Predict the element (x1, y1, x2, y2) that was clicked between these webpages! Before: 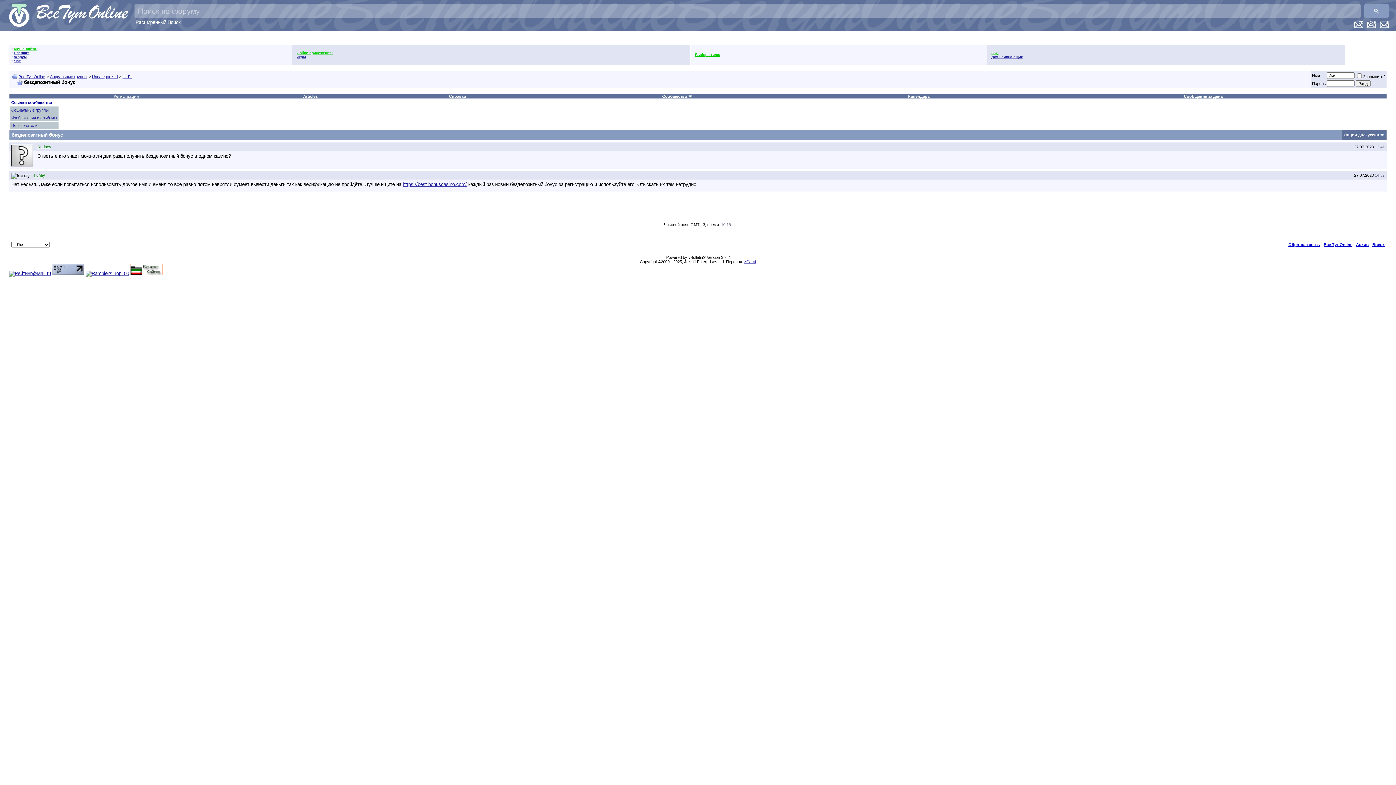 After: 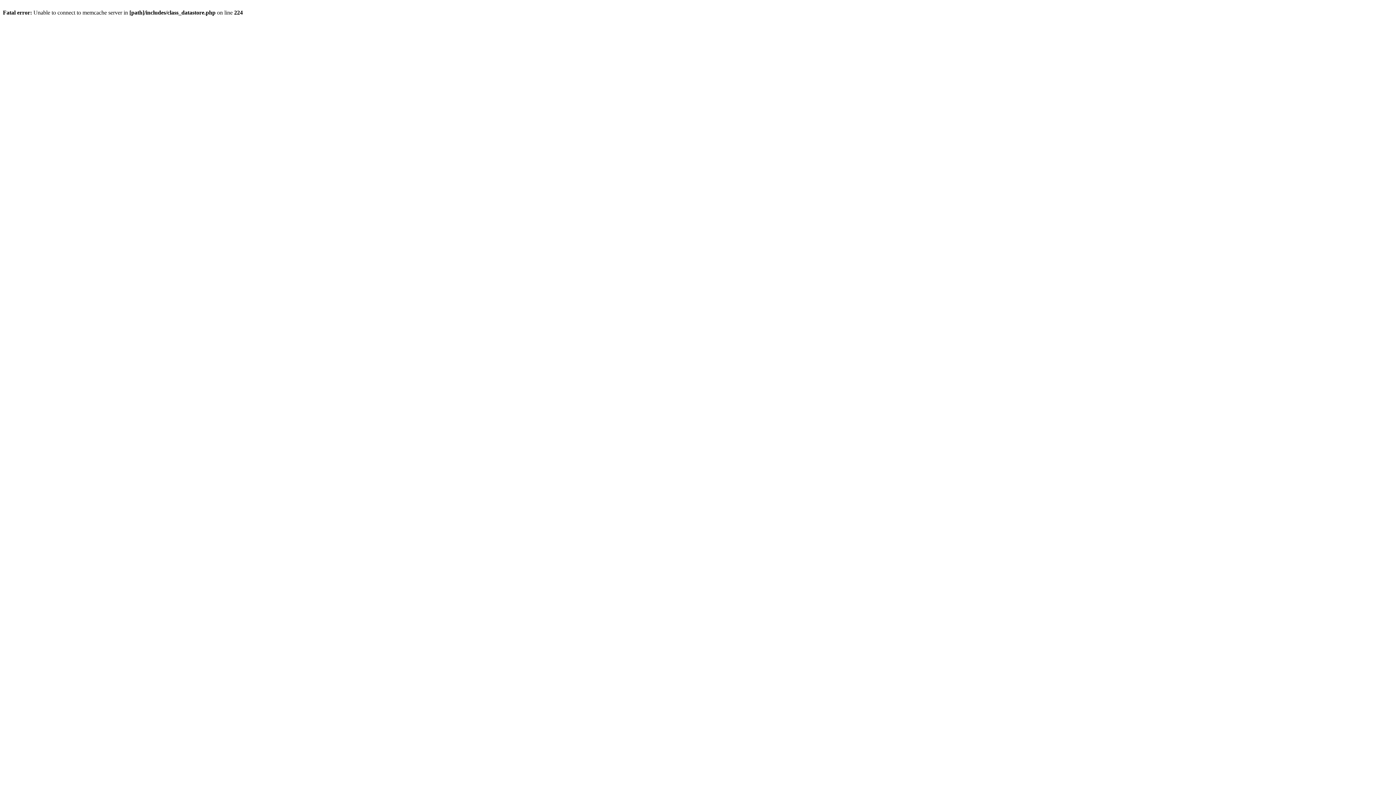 Action: label: Социальные группы bbox: (11, 108, 48, 112)